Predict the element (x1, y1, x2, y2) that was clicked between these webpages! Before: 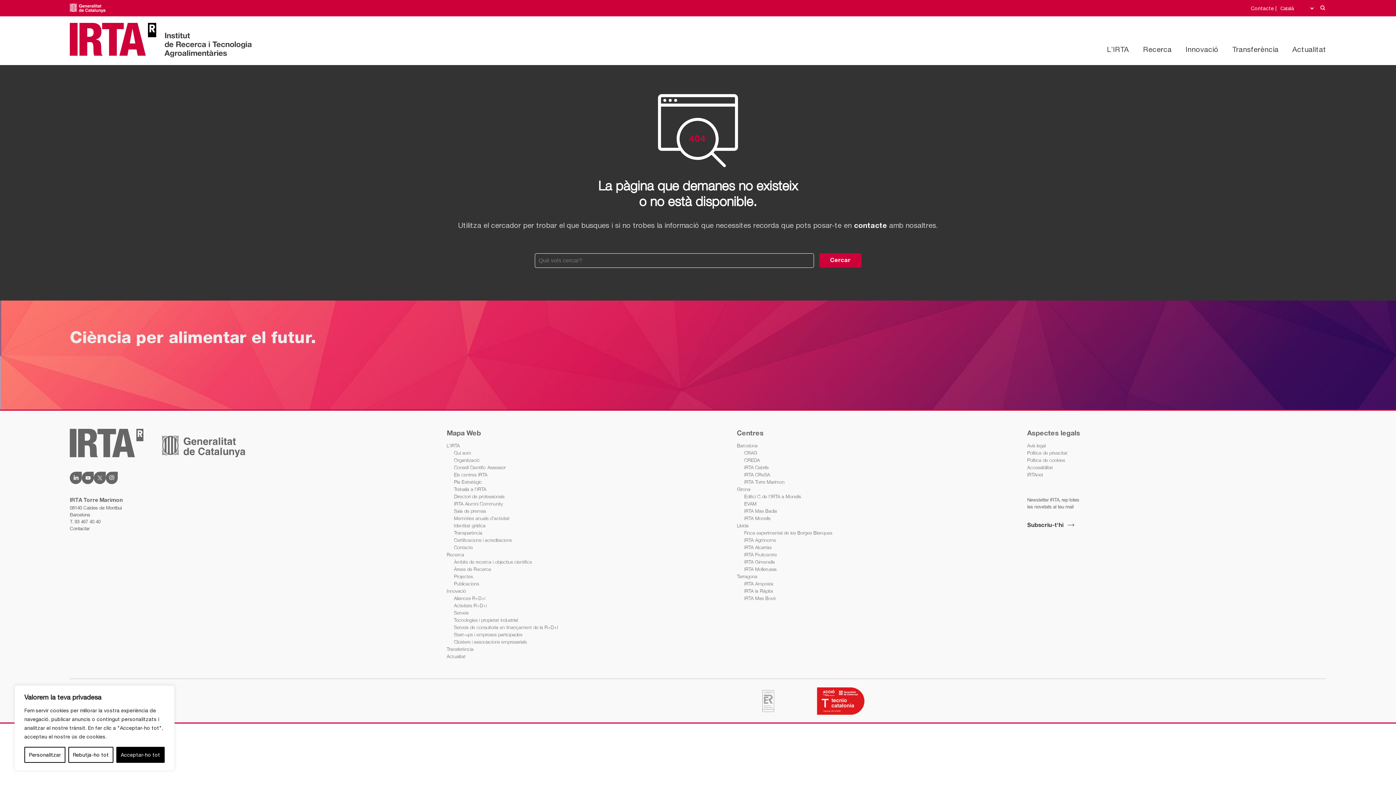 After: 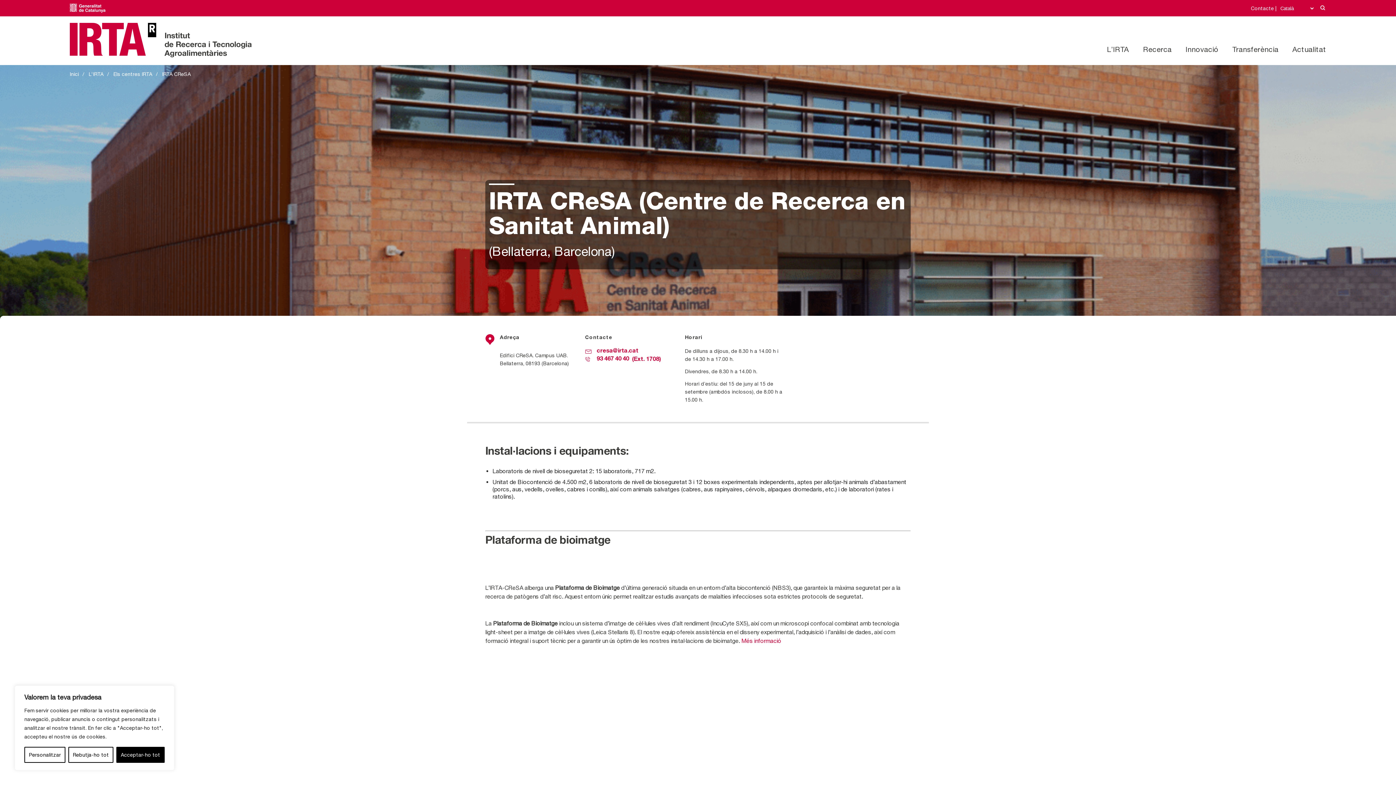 Action: bbox: (744, 471, 770, 478) label: IRTA CReSA